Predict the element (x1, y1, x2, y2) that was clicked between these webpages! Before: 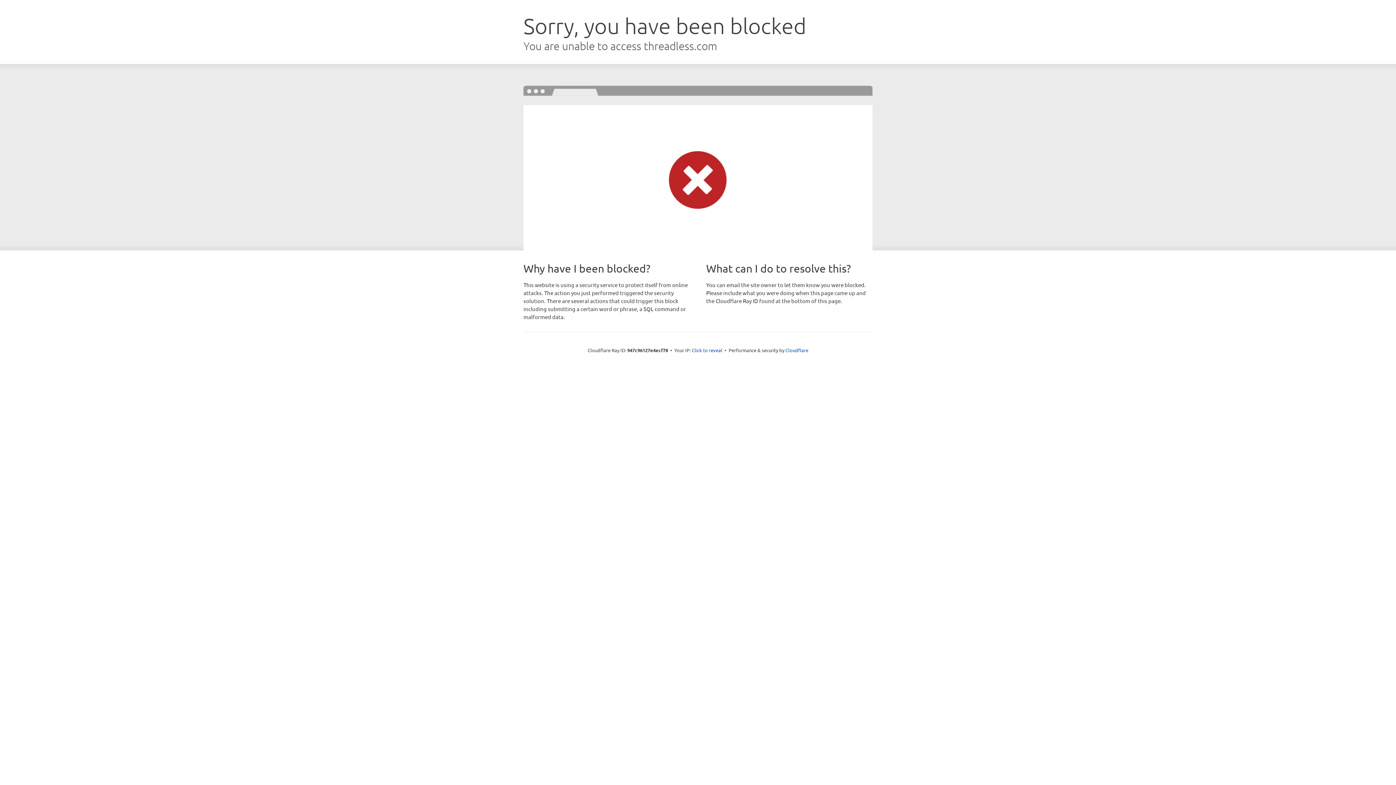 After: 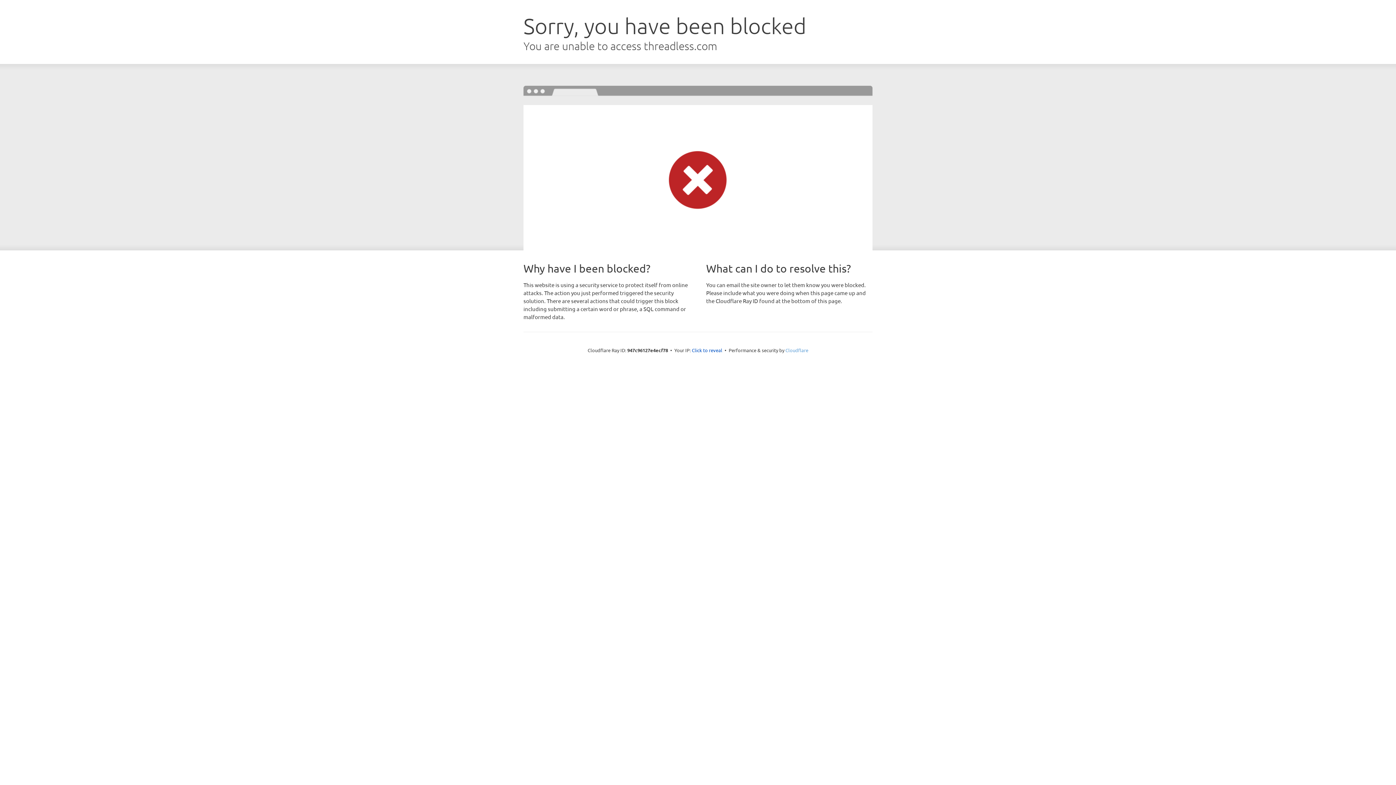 Action: label: Cloudflare bbox: (785, 347, 808, 353)